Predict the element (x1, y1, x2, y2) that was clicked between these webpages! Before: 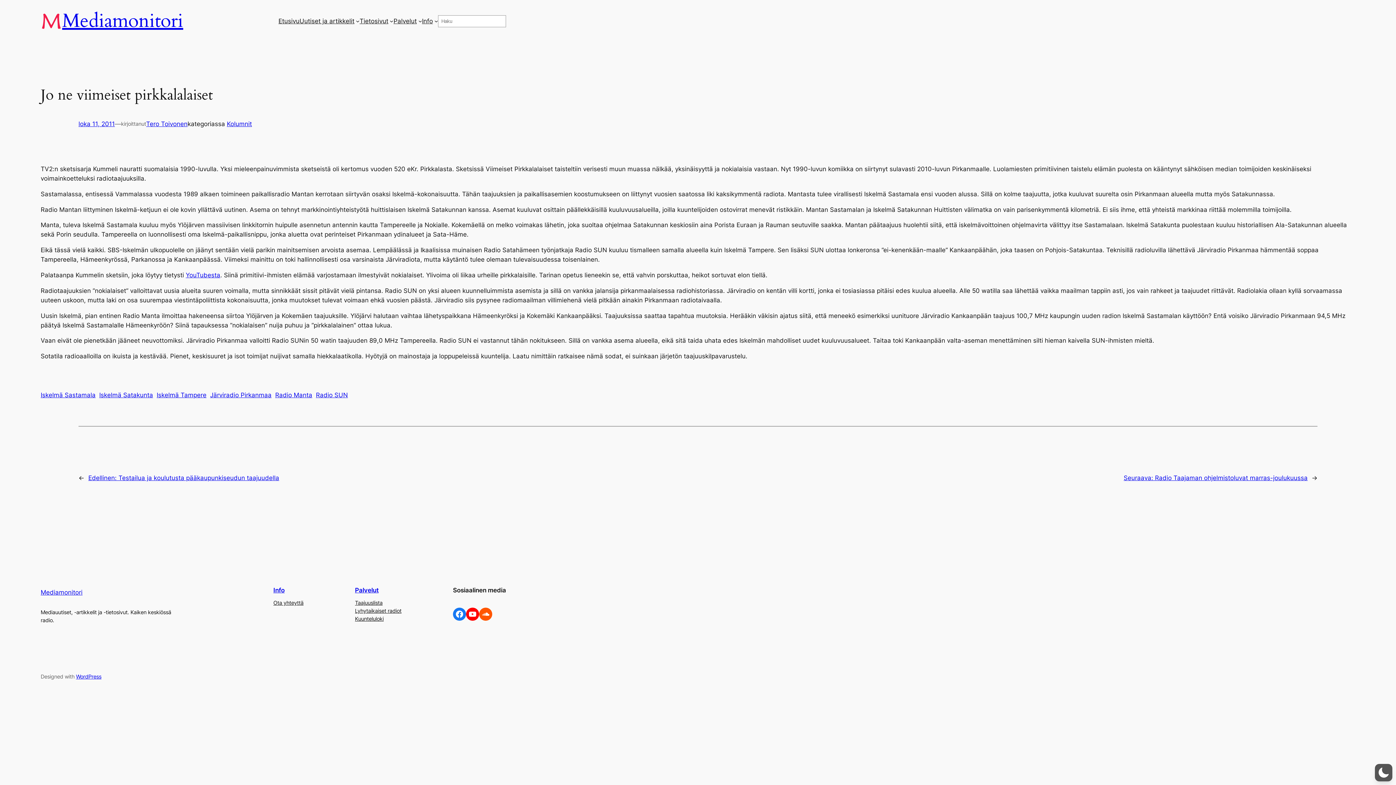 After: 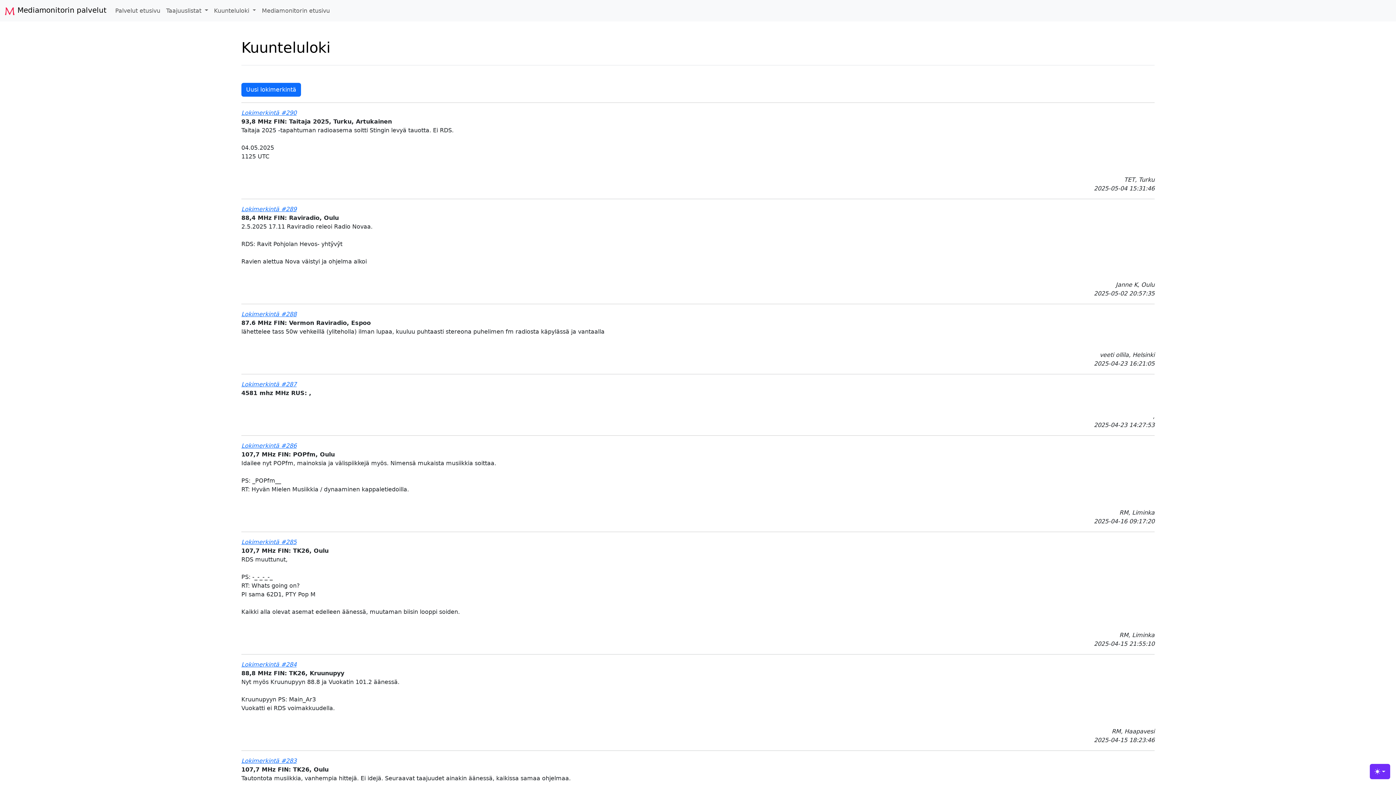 Action: bbox: (355, 615, 383, 623) label: Kuunteluloki